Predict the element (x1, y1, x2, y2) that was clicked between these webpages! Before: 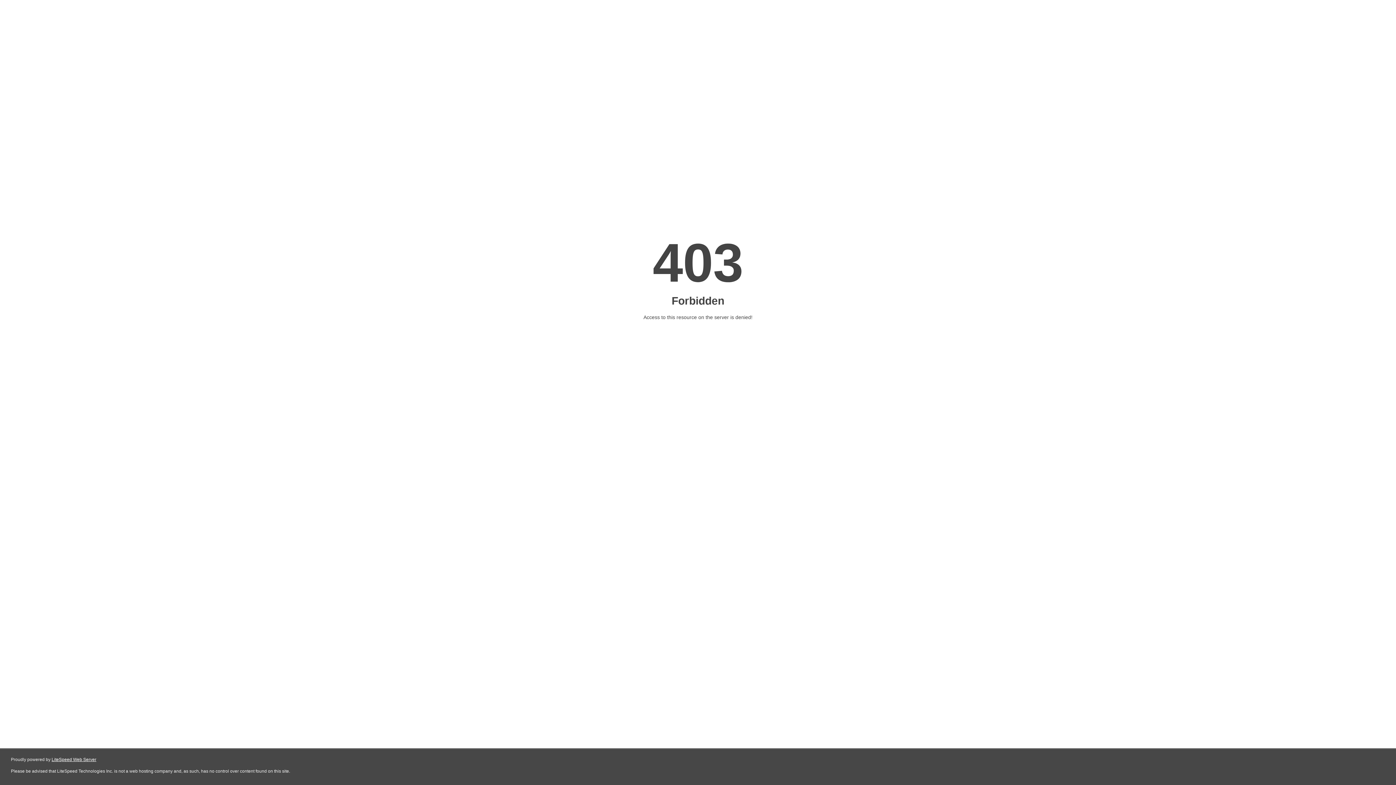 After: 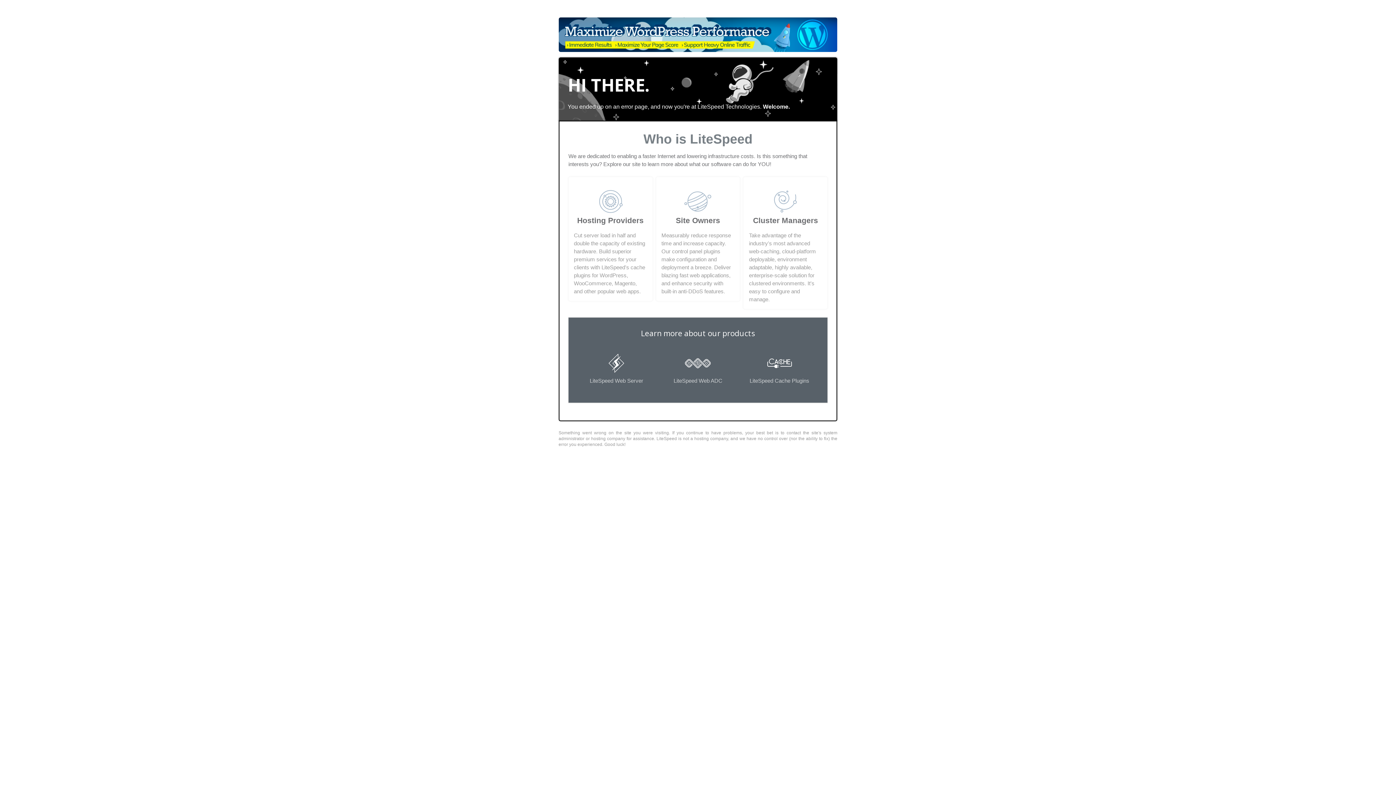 Action: label: LiteSpeed Web Server bbox: (51, 757, 96, 762)